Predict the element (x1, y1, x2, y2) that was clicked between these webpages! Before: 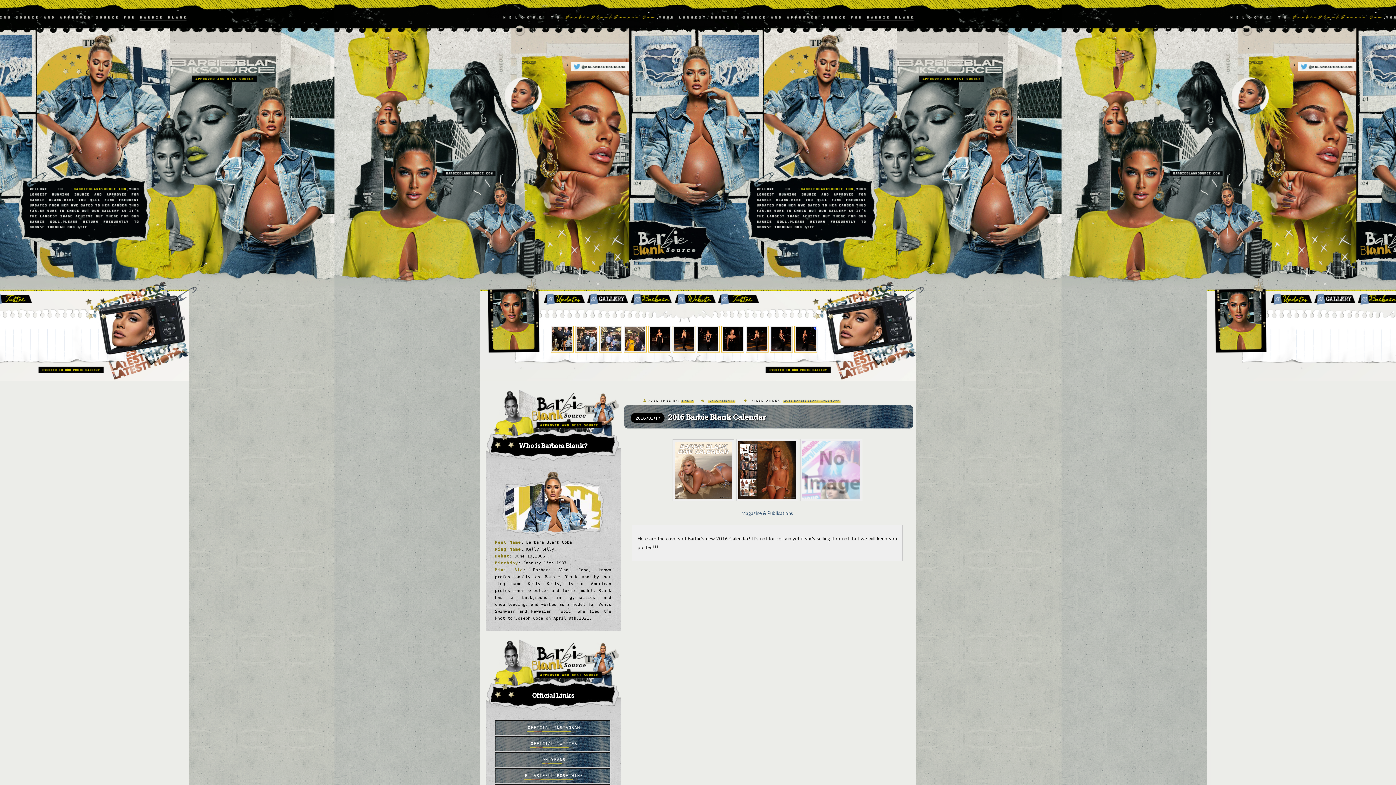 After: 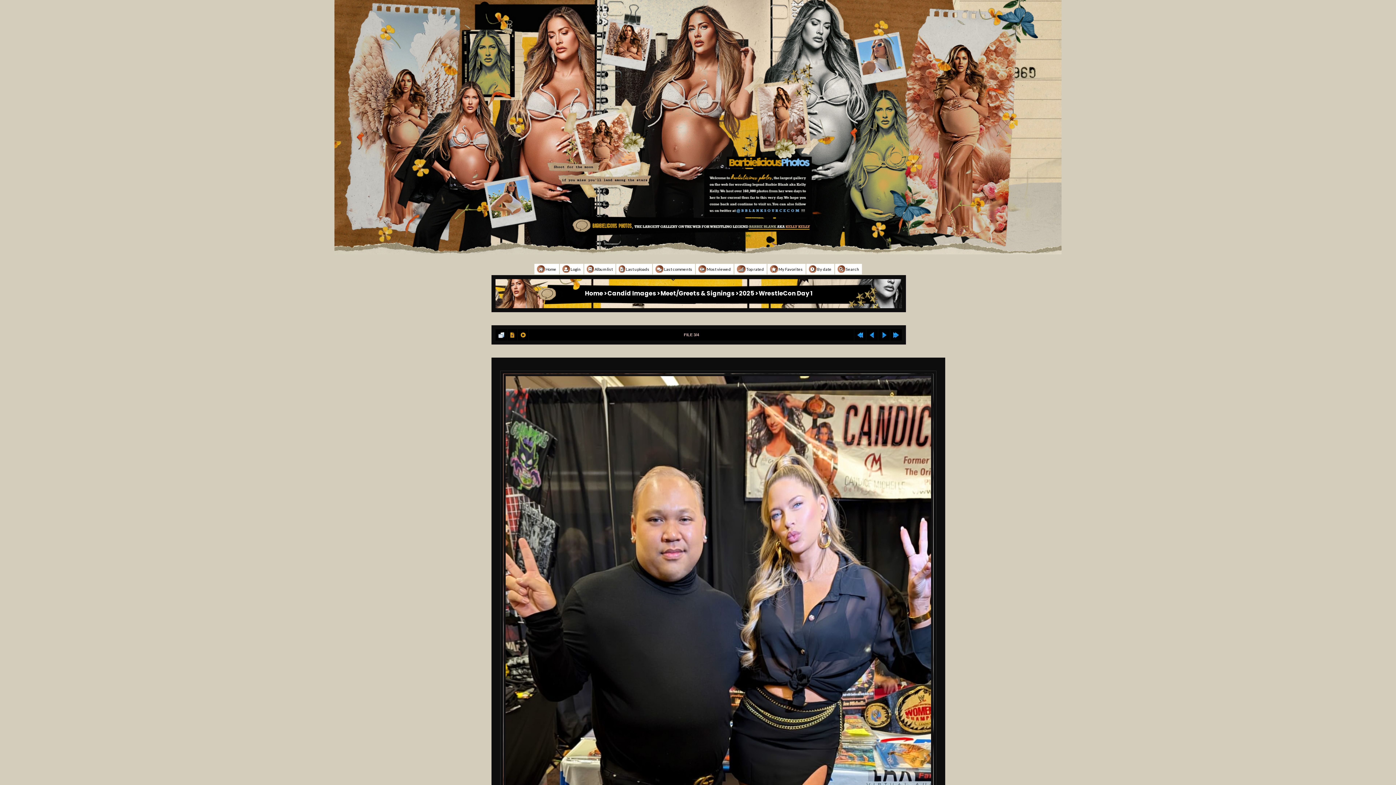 Action: bbox: (550, 347, 573, 354)